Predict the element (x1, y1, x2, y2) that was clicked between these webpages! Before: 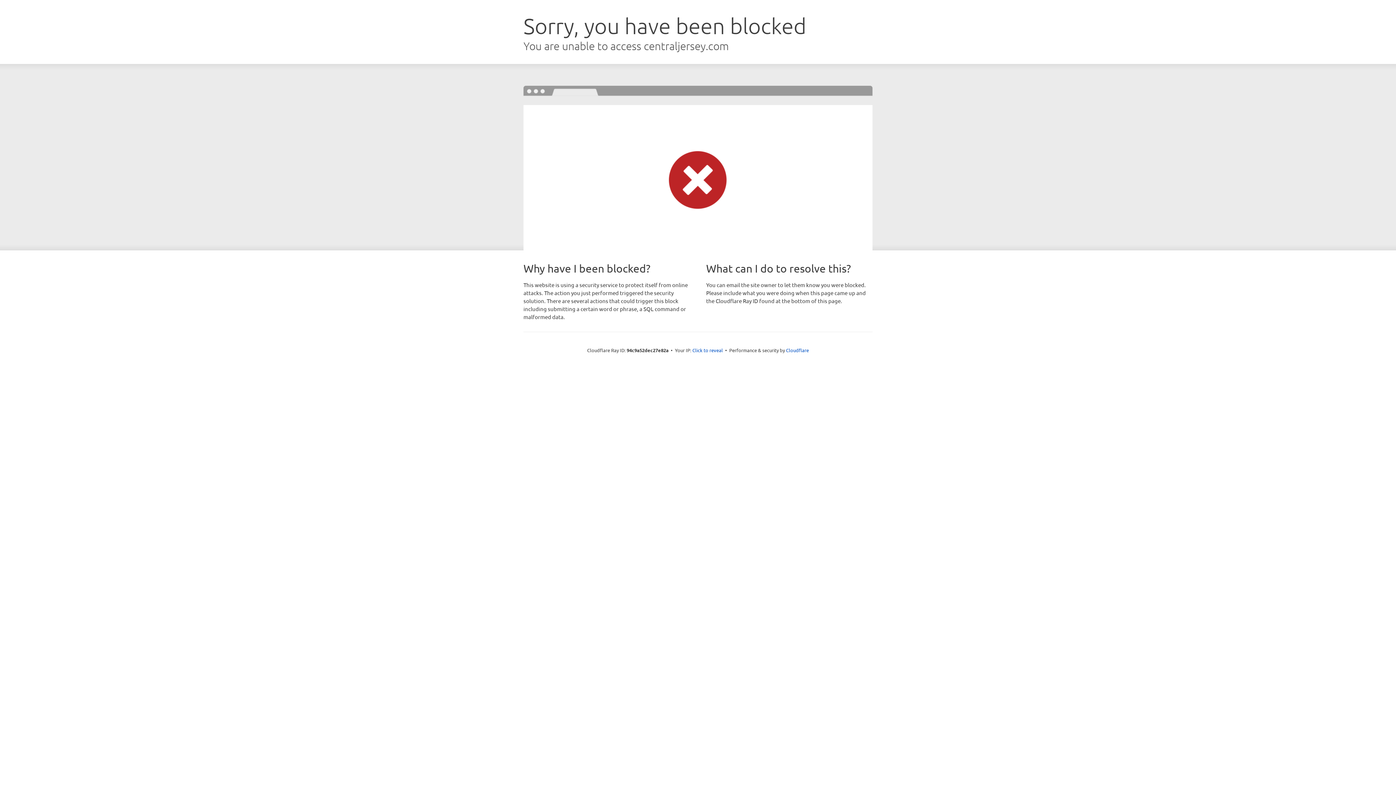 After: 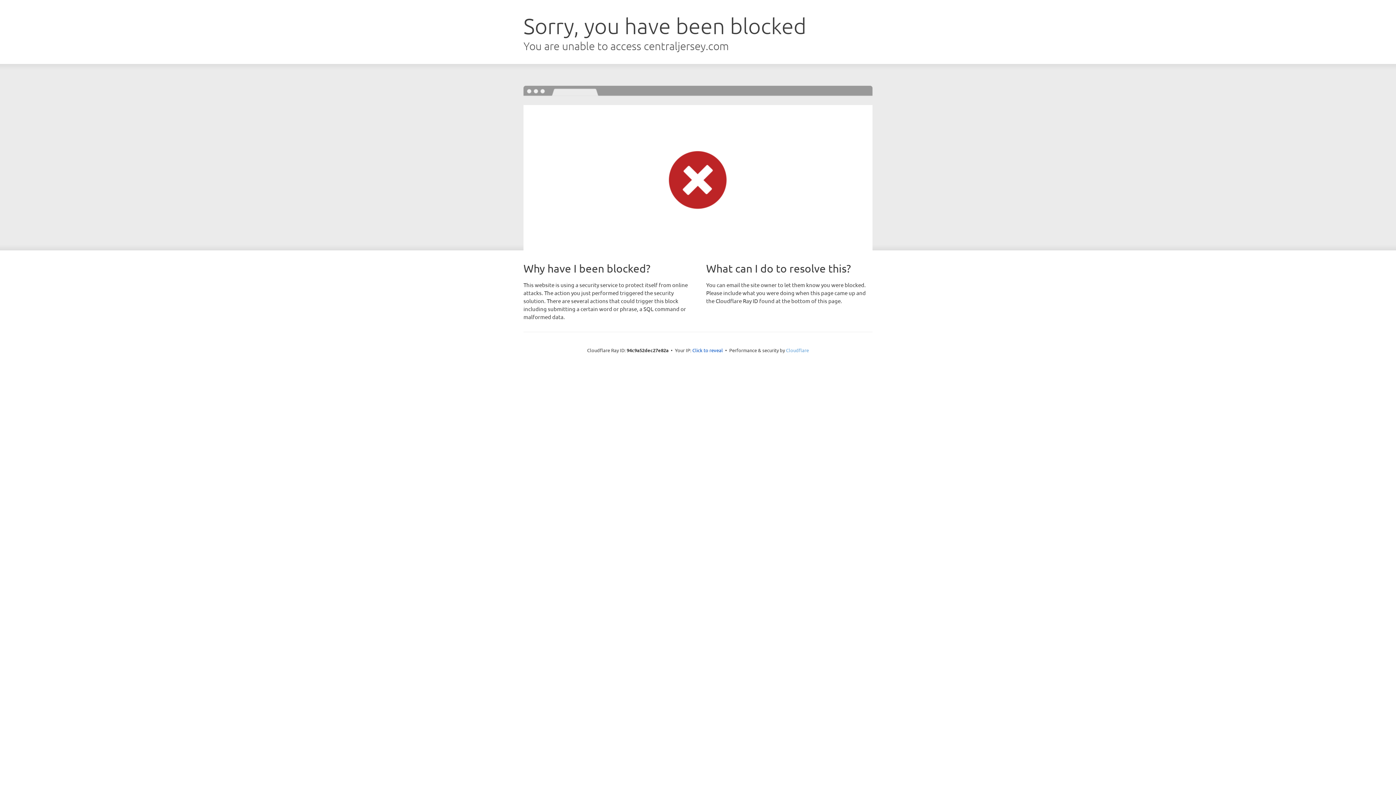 Action: bbox: (786, 347, 809, 353) label: Cloudflare